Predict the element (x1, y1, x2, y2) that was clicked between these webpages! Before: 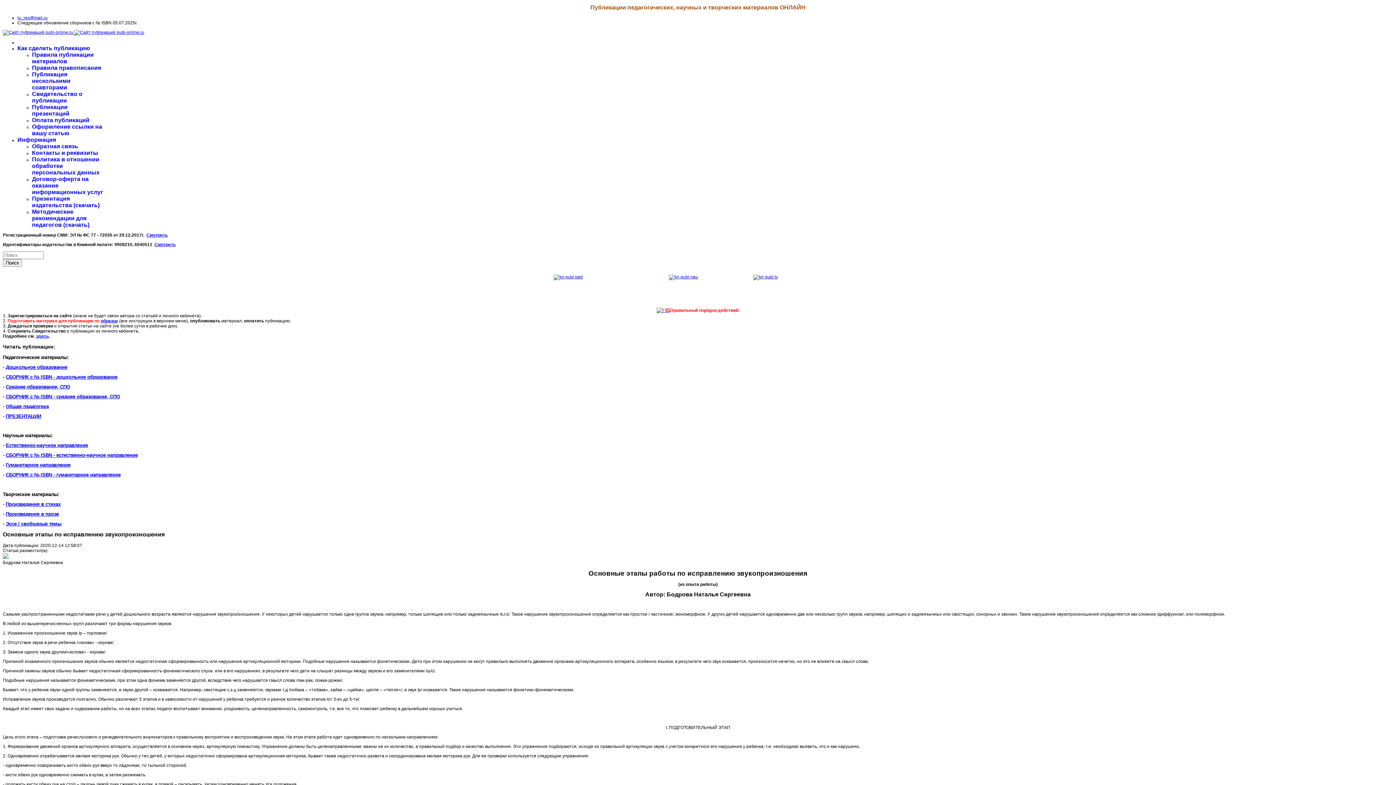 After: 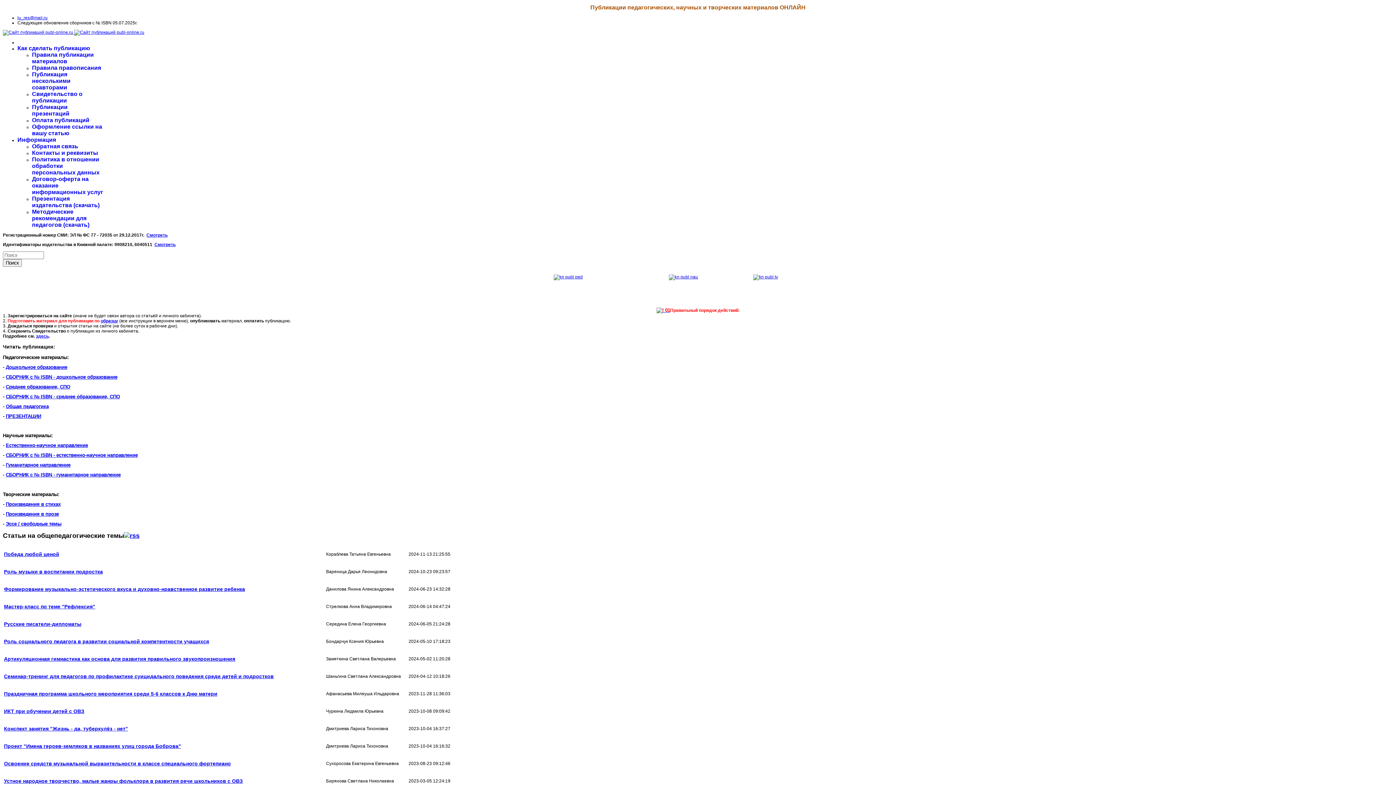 Action: bbox: (5, 404, 48, 409) label: Общая педагогика